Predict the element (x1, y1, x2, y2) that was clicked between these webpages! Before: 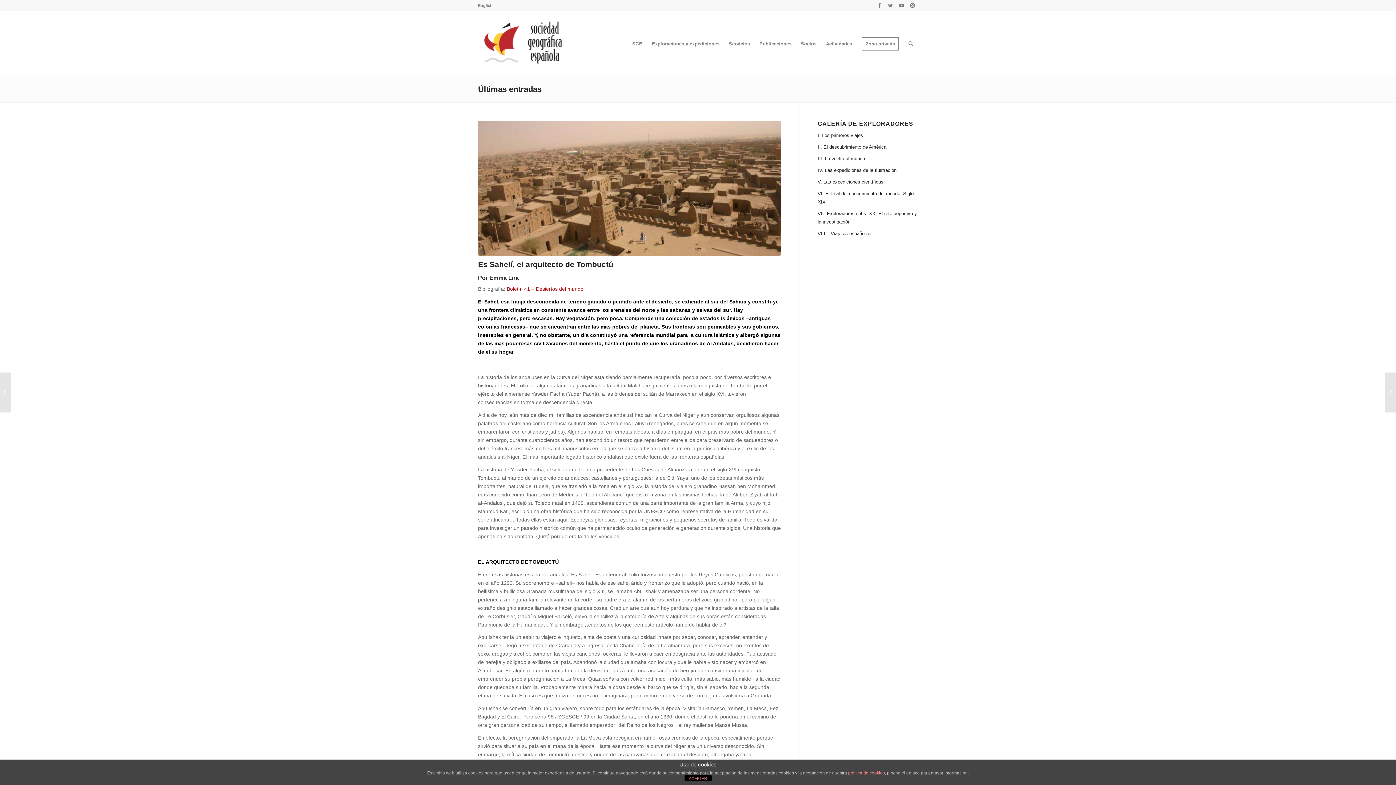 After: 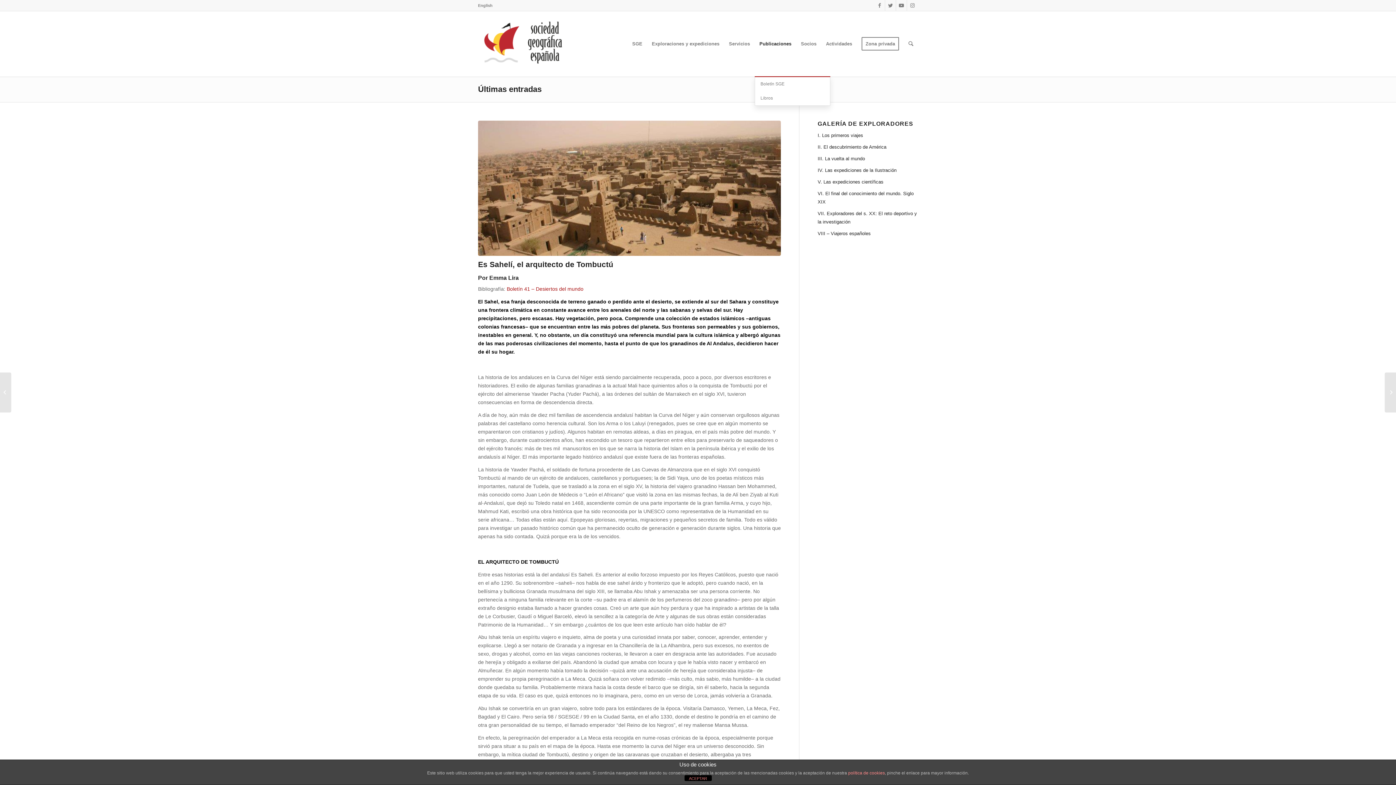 Action: label: Publicaciones bbox: (754, 11, 796, 76)